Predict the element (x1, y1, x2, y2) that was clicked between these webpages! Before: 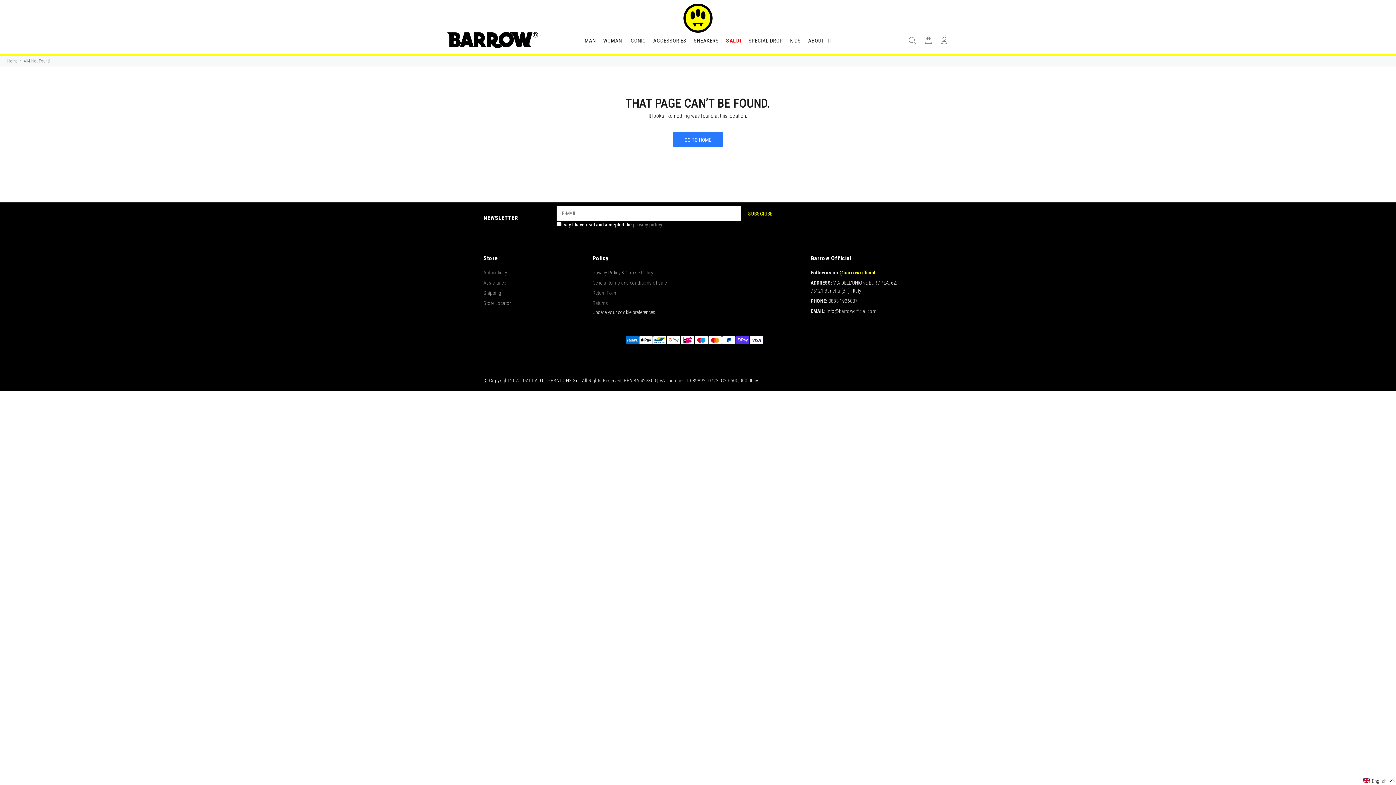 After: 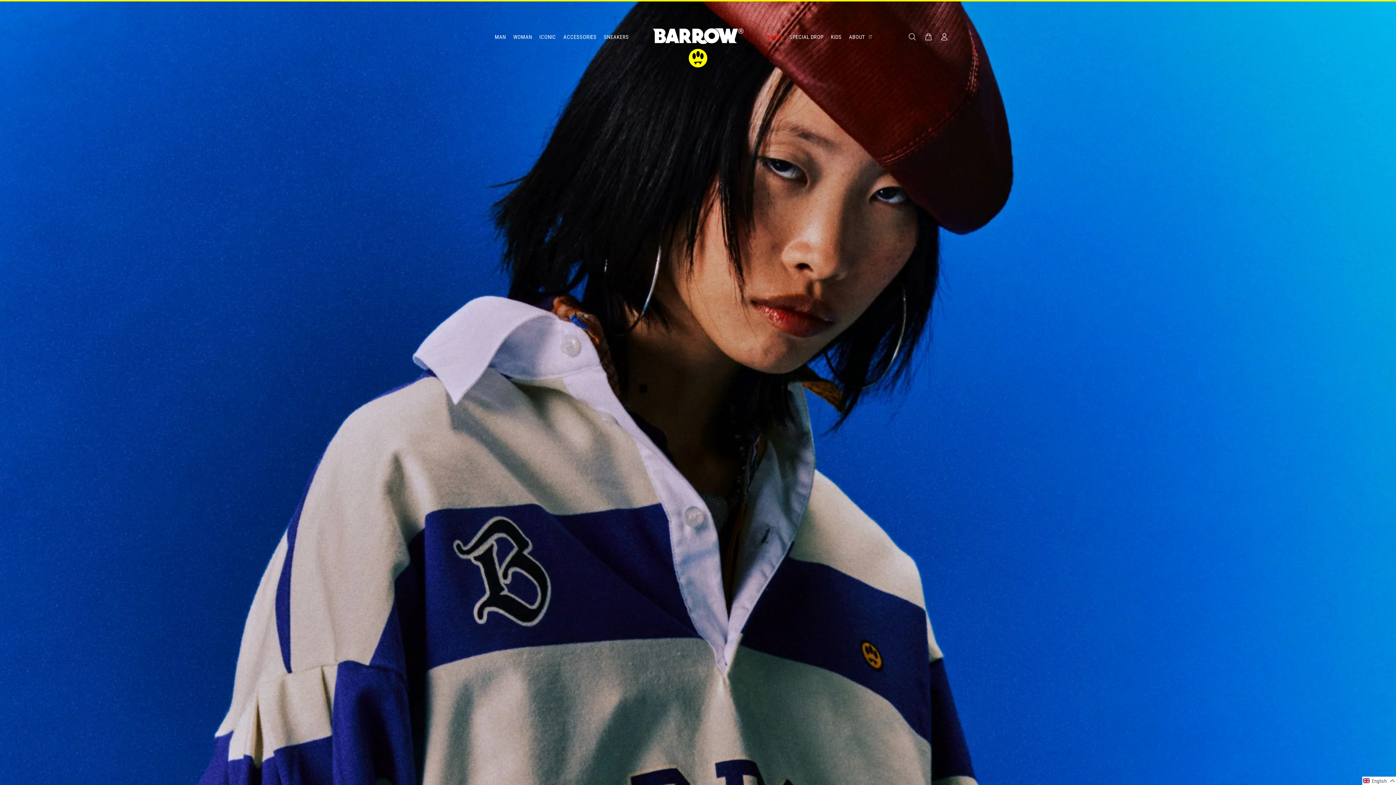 Action: bbox: (447, 32, 538, 47)